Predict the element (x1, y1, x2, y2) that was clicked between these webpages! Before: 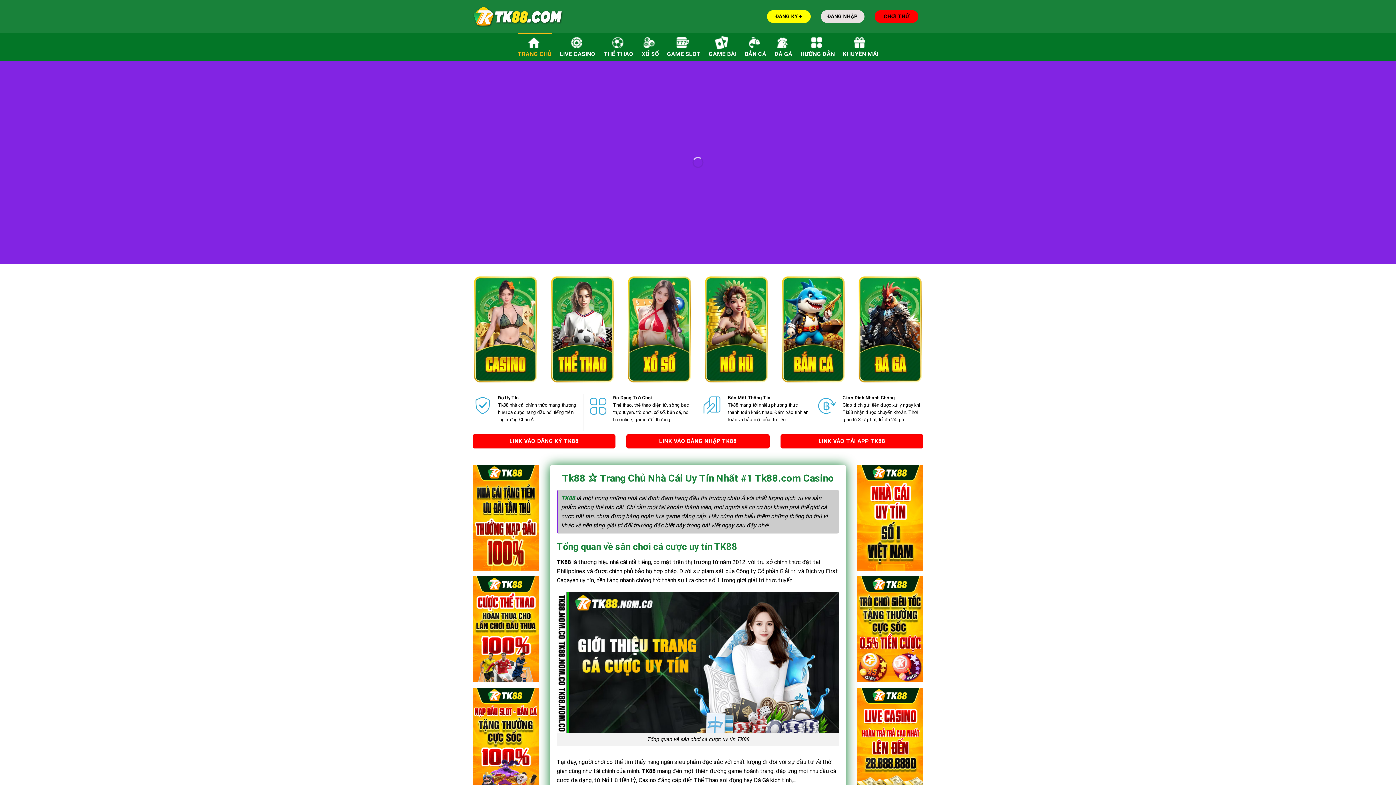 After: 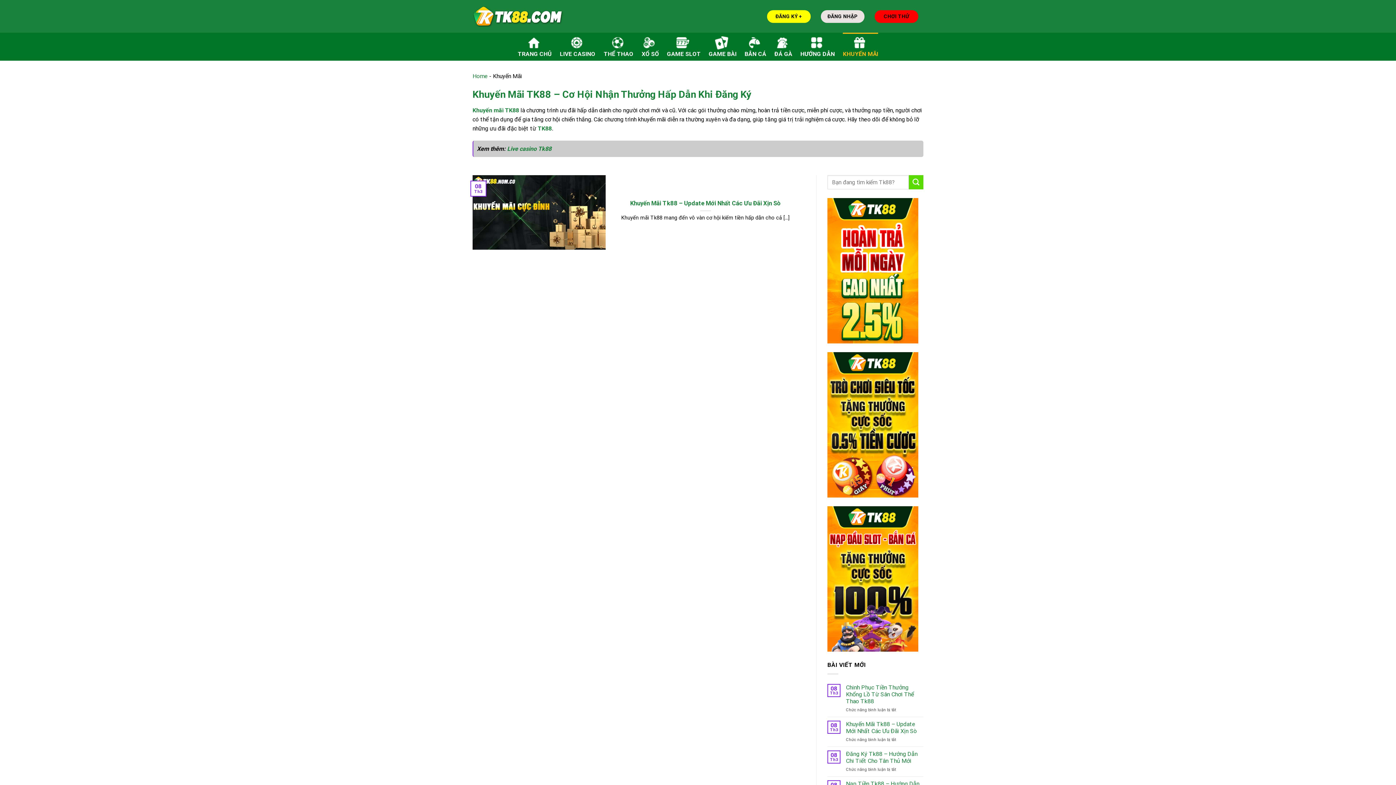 Action: label: KHUYẾN MÃI bbox: (843, 32, 878, 60)